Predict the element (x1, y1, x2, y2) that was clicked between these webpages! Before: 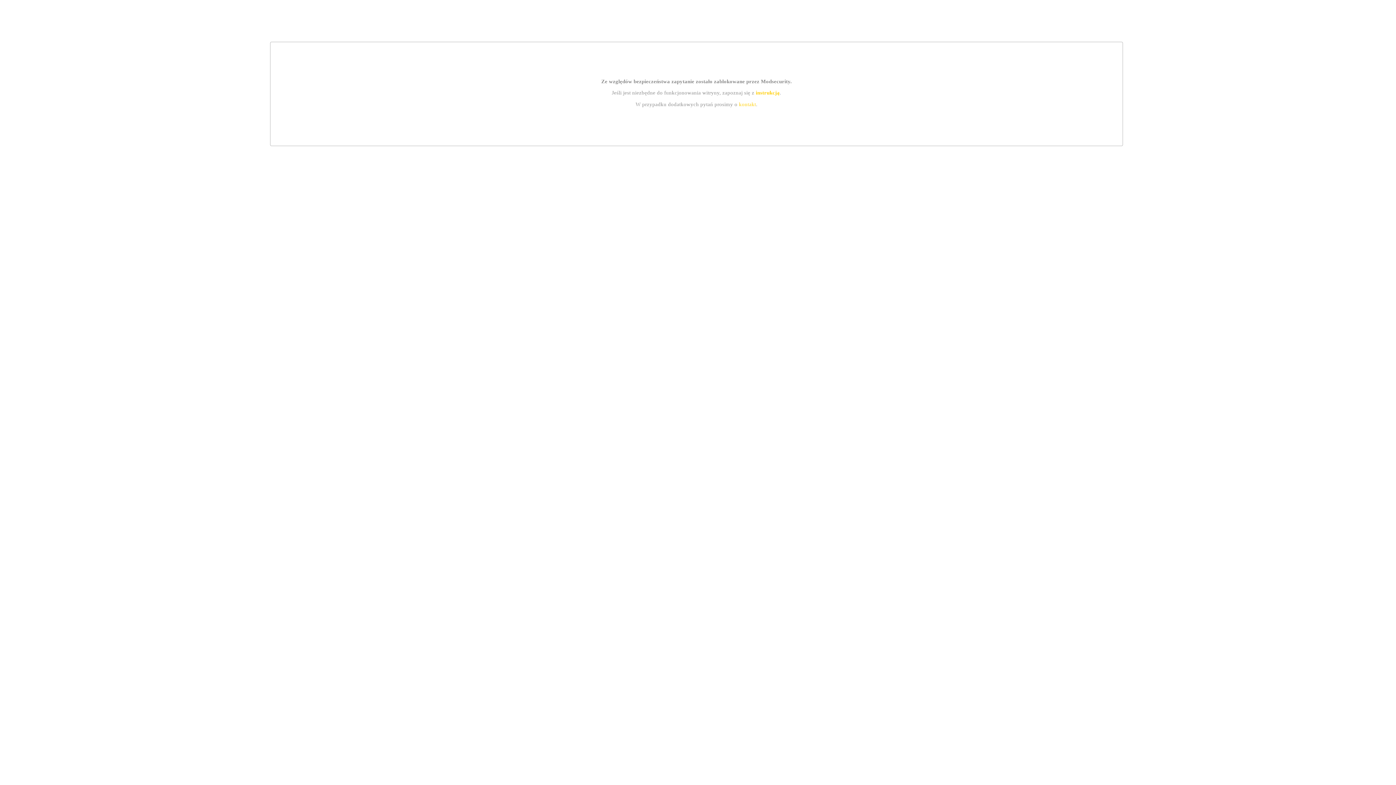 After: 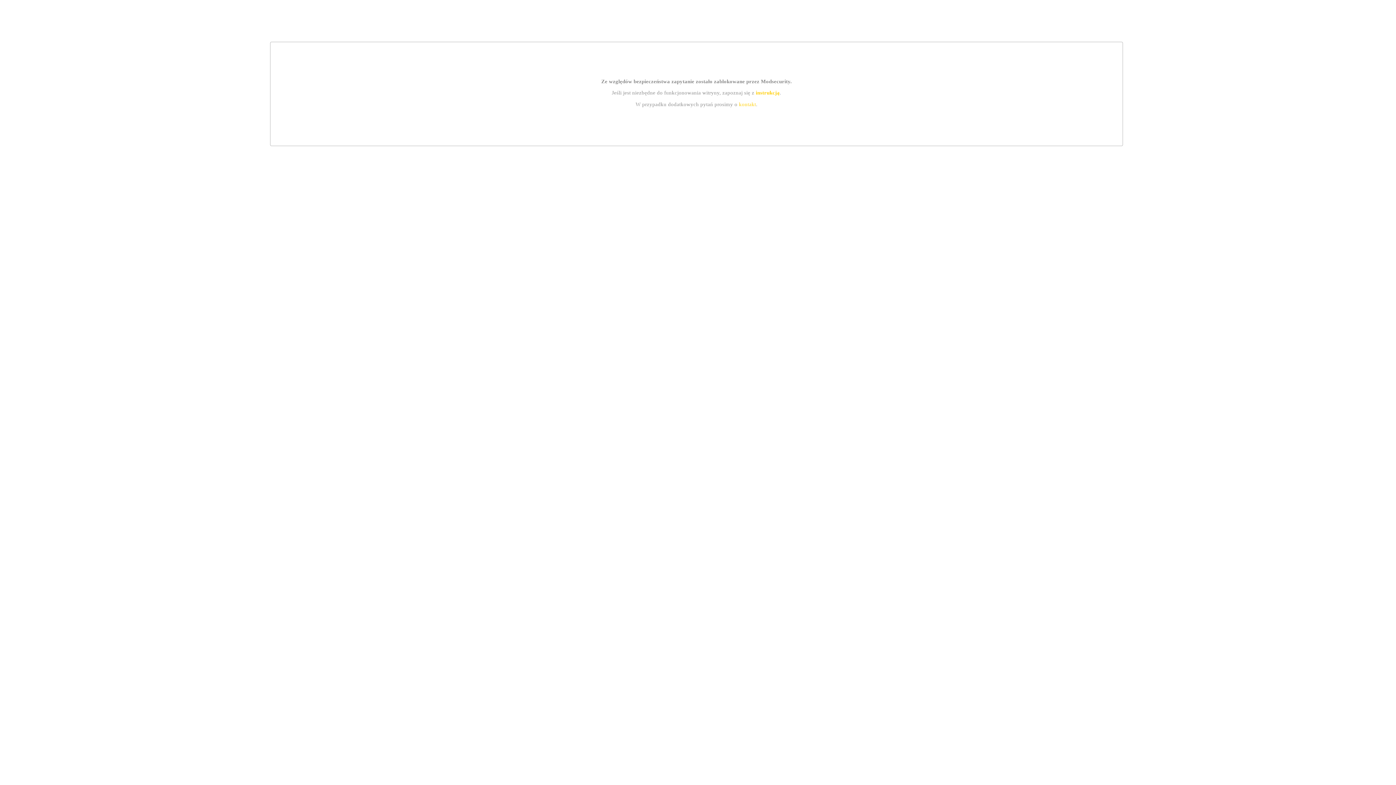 Action: label: kontakt bbox: (739, 101, 756, 107)